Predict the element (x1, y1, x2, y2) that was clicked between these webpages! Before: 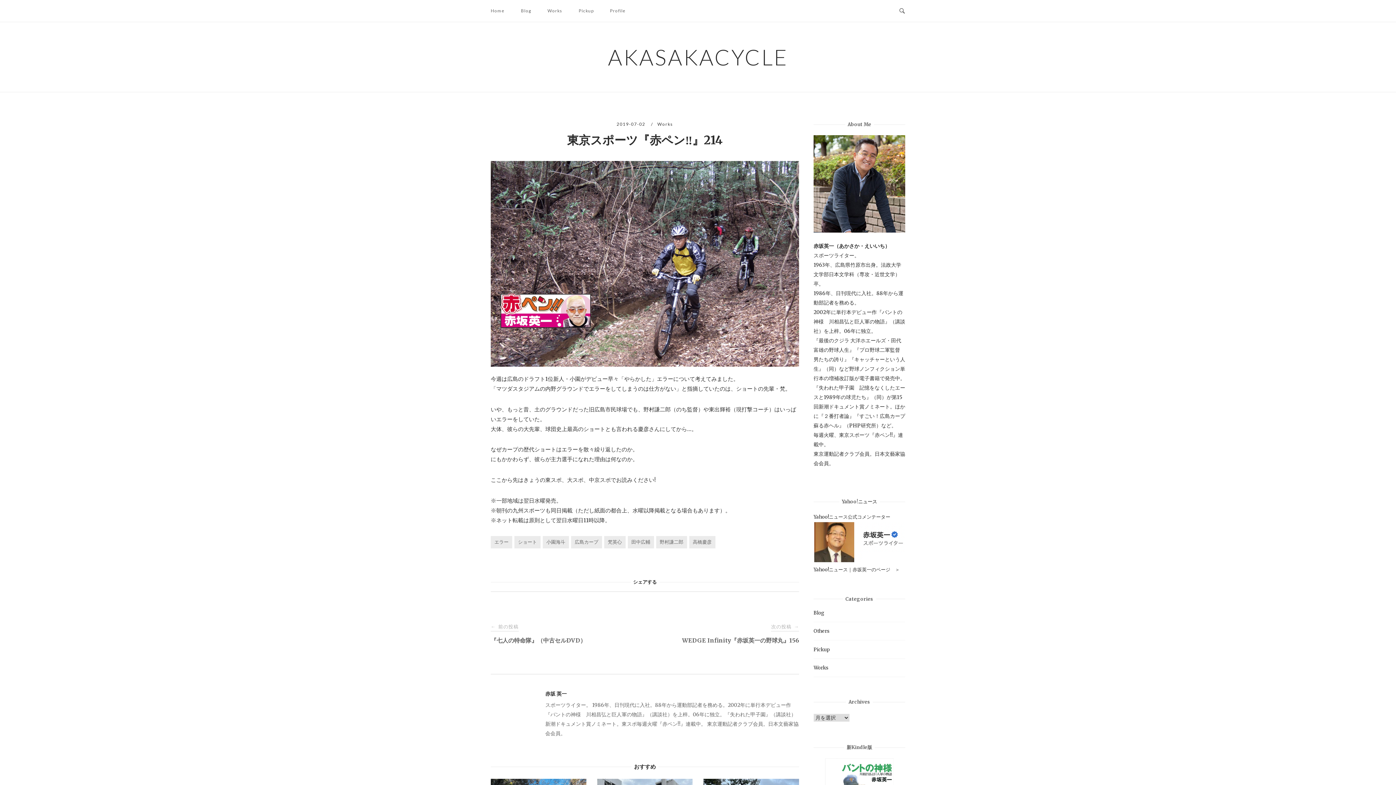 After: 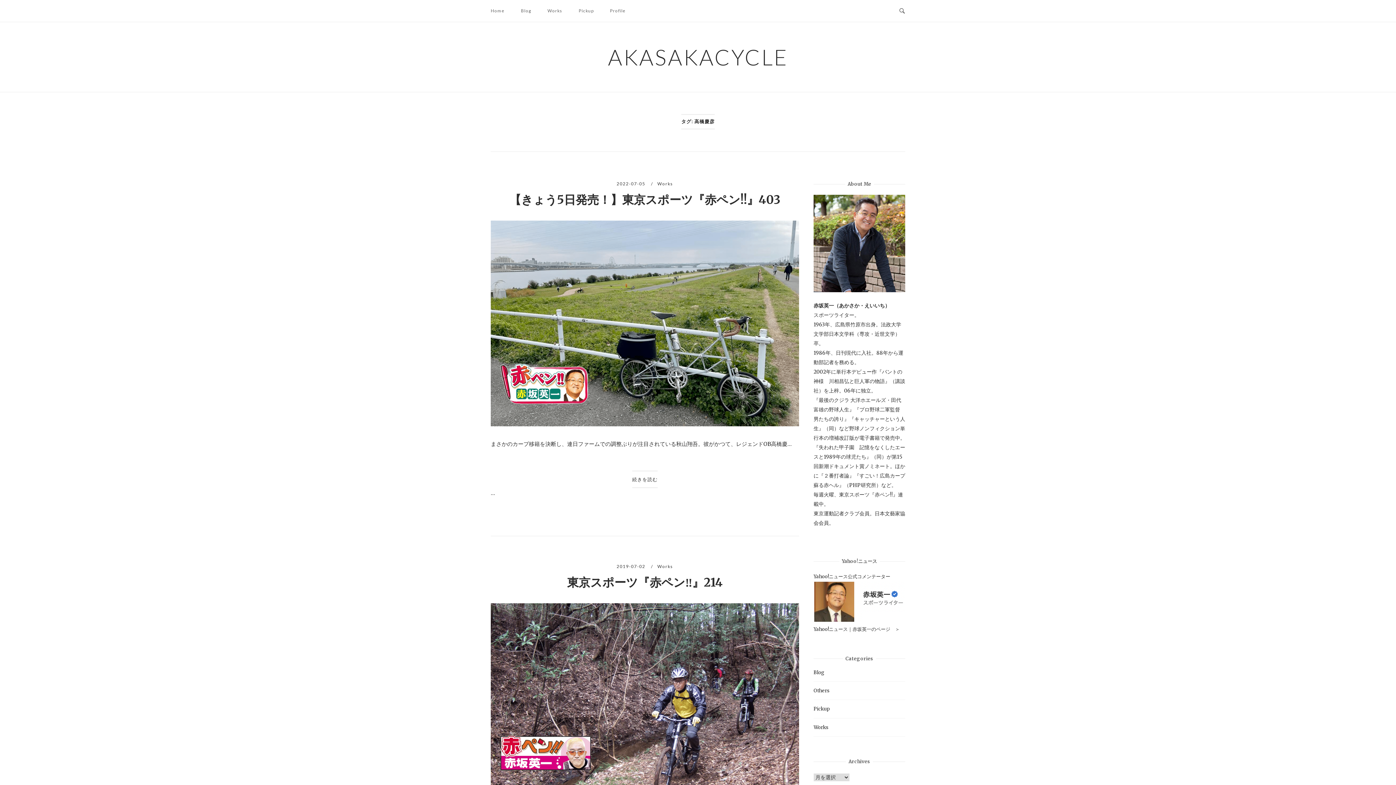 Action: bbox: (689, 536, 715, 548) label: 高橋慶彦